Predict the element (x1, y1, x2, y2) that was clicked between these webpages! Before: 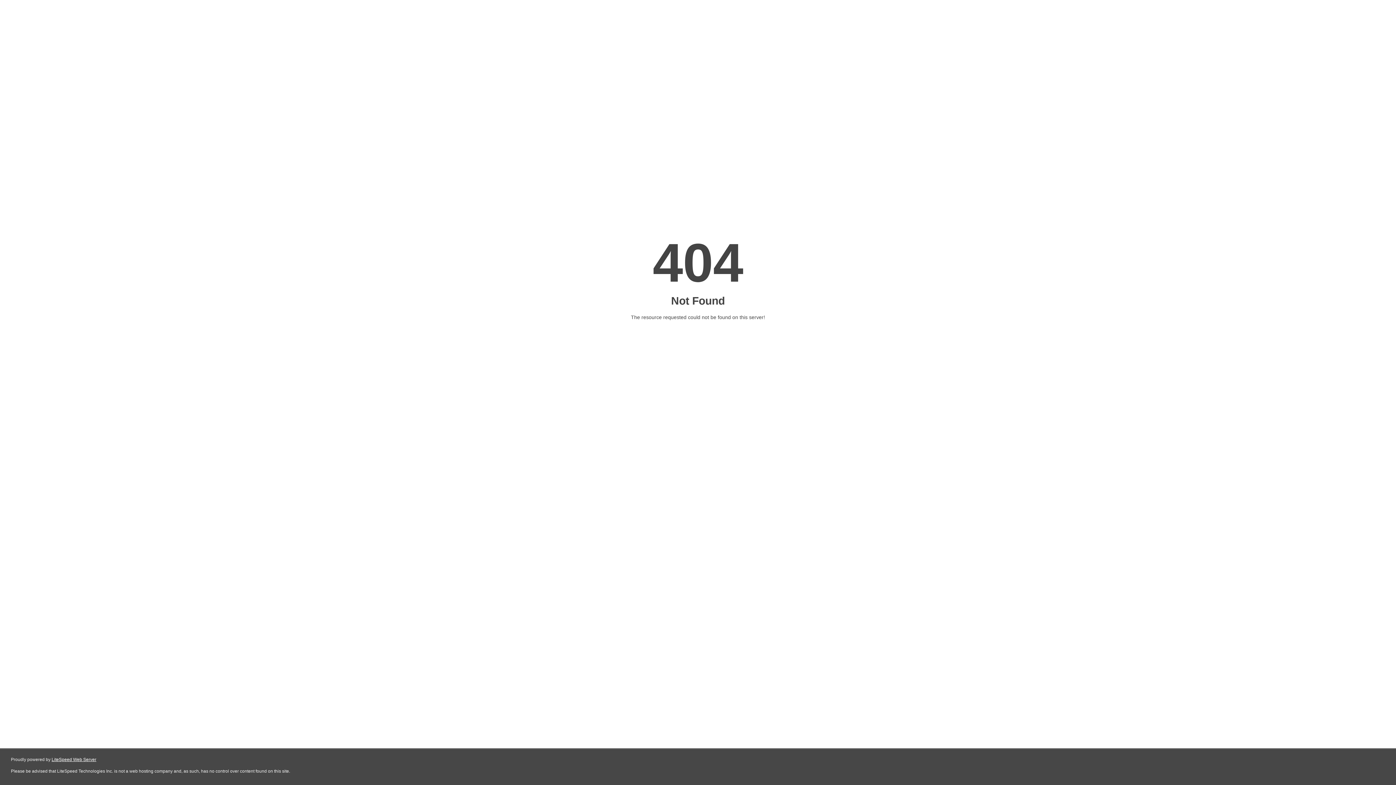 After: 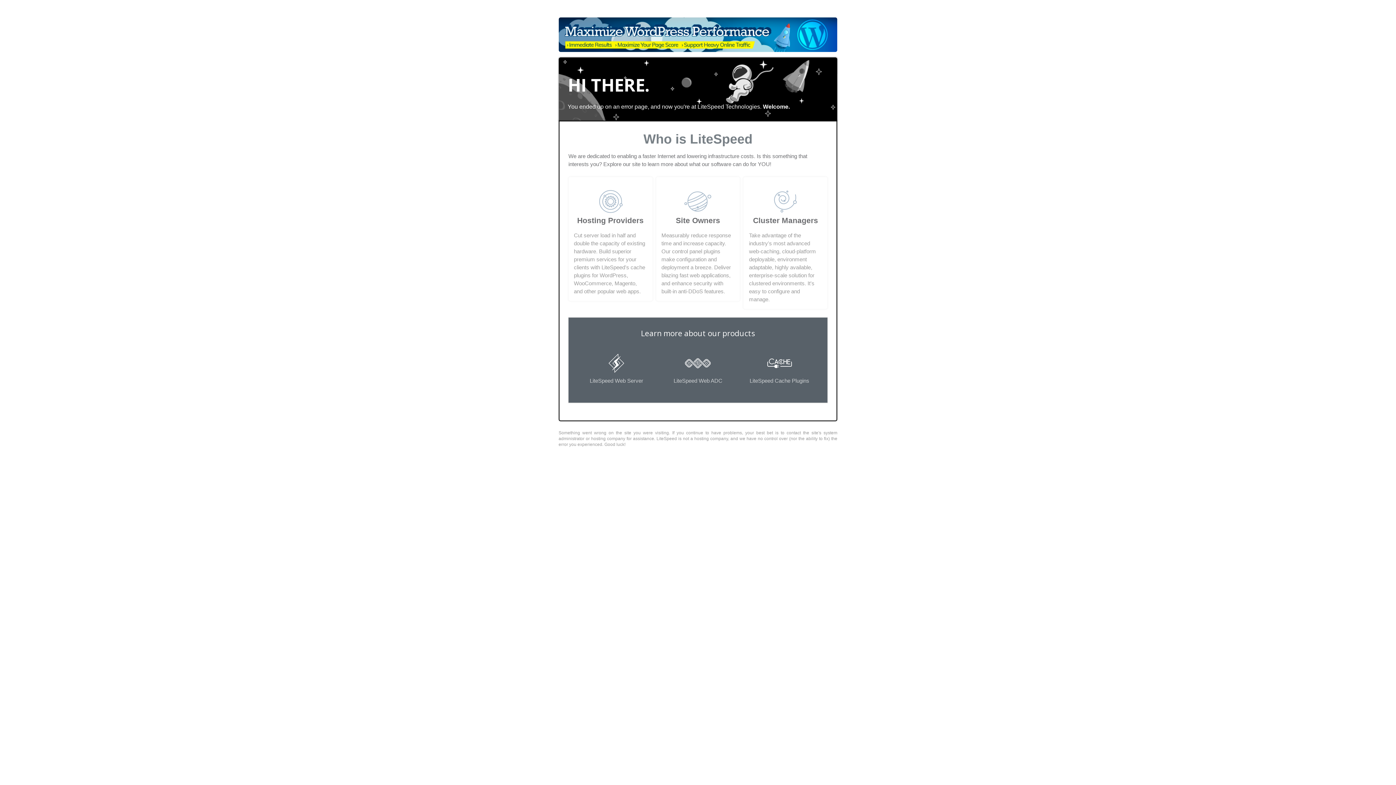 Action: label: LiteSpeed Web Server bbox: (51, 757, 96, 762)